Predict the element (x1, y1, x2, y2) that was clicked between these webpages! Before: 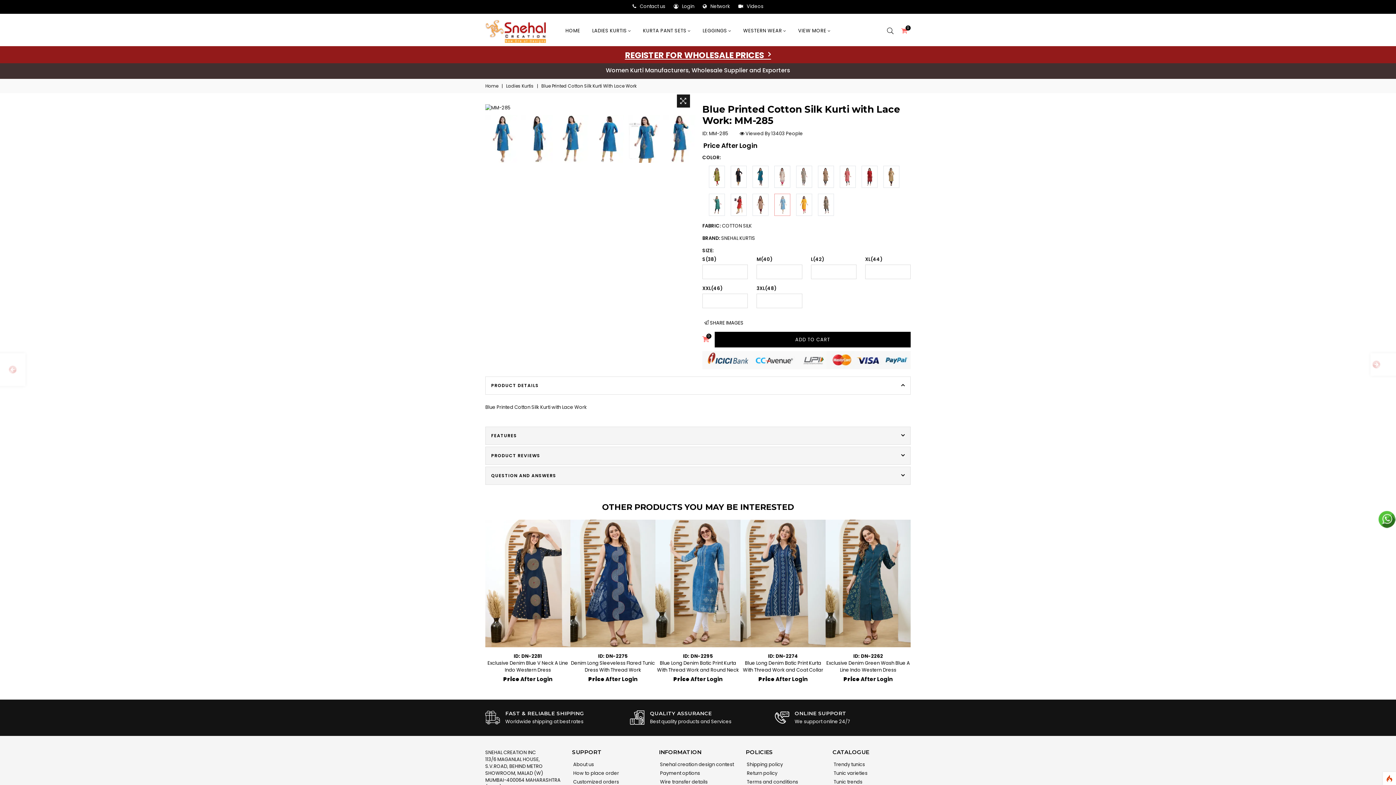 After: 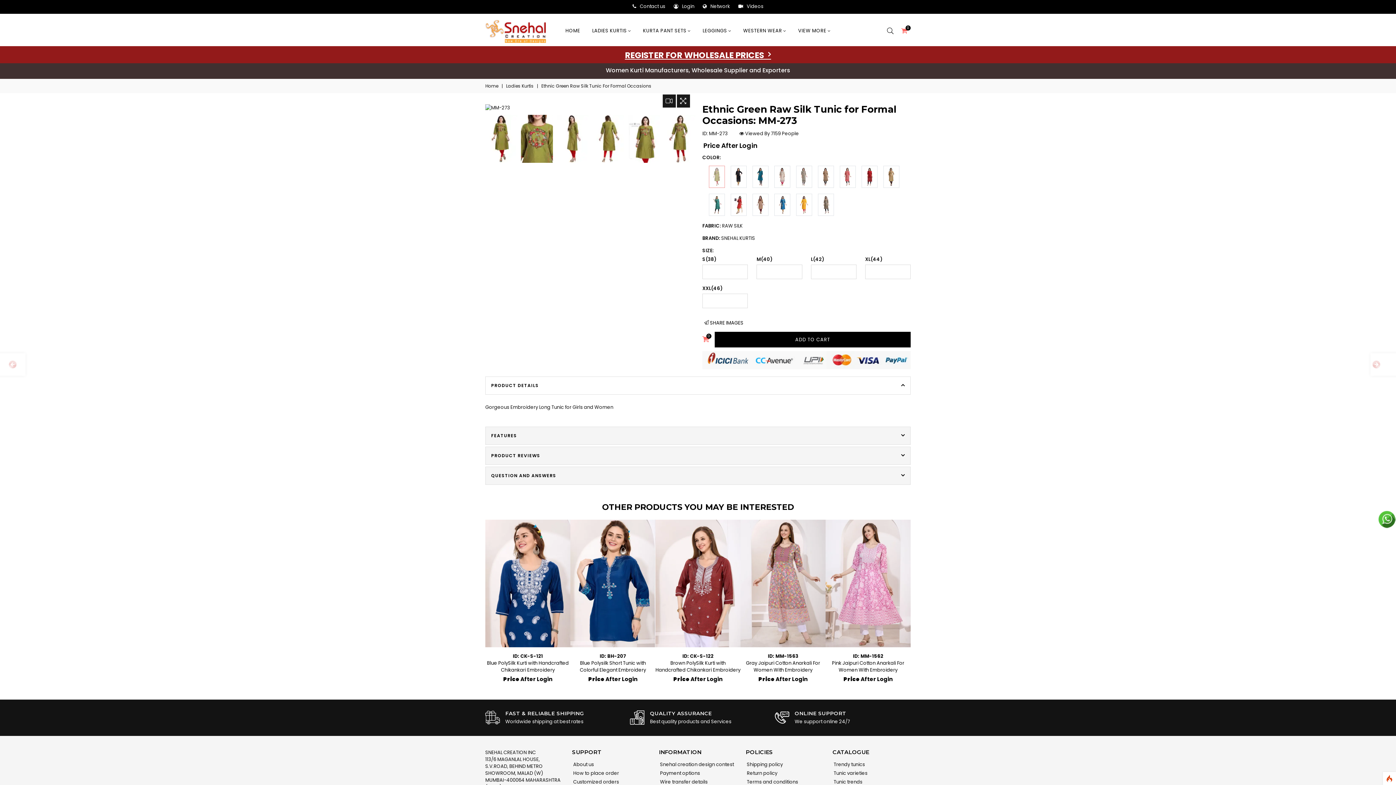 Action: bbox: (709, 173, 725, 180)